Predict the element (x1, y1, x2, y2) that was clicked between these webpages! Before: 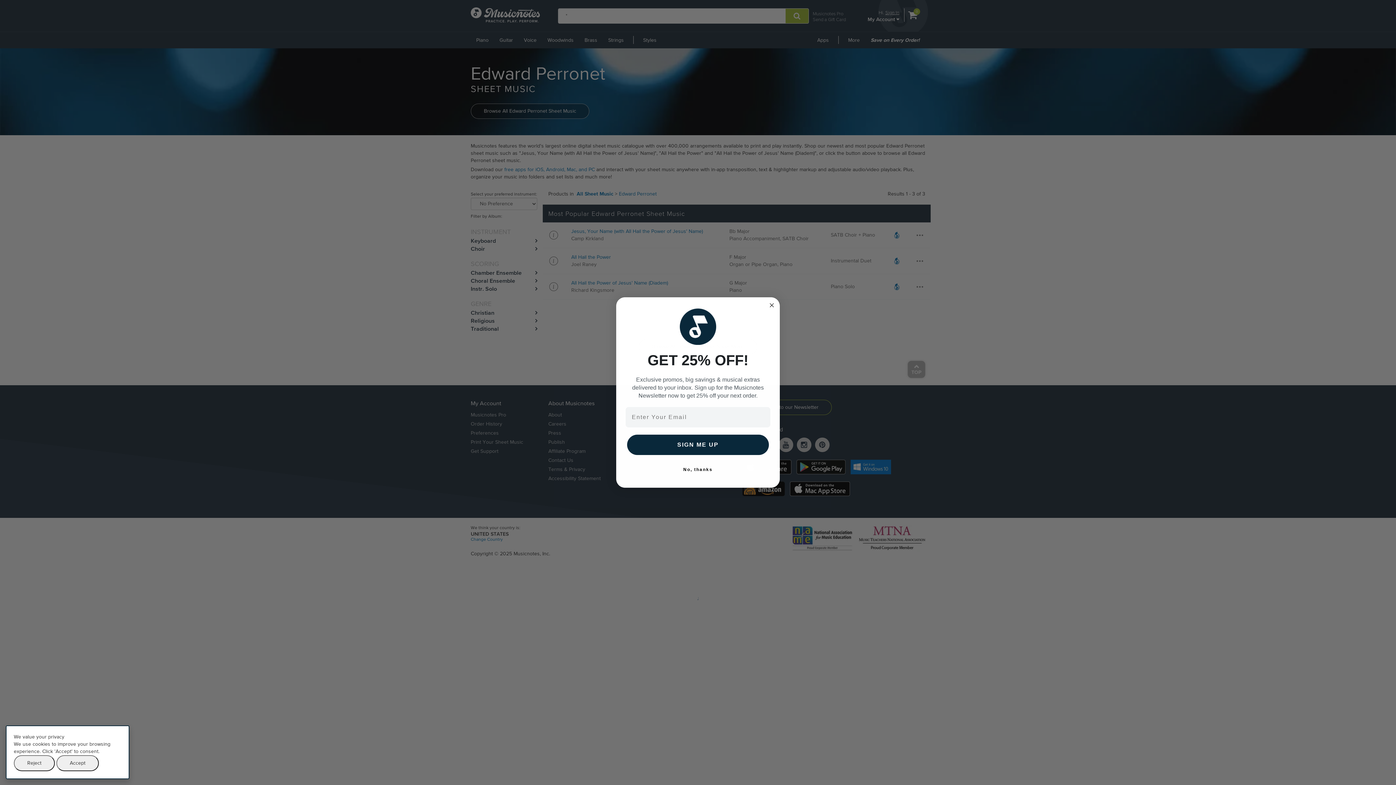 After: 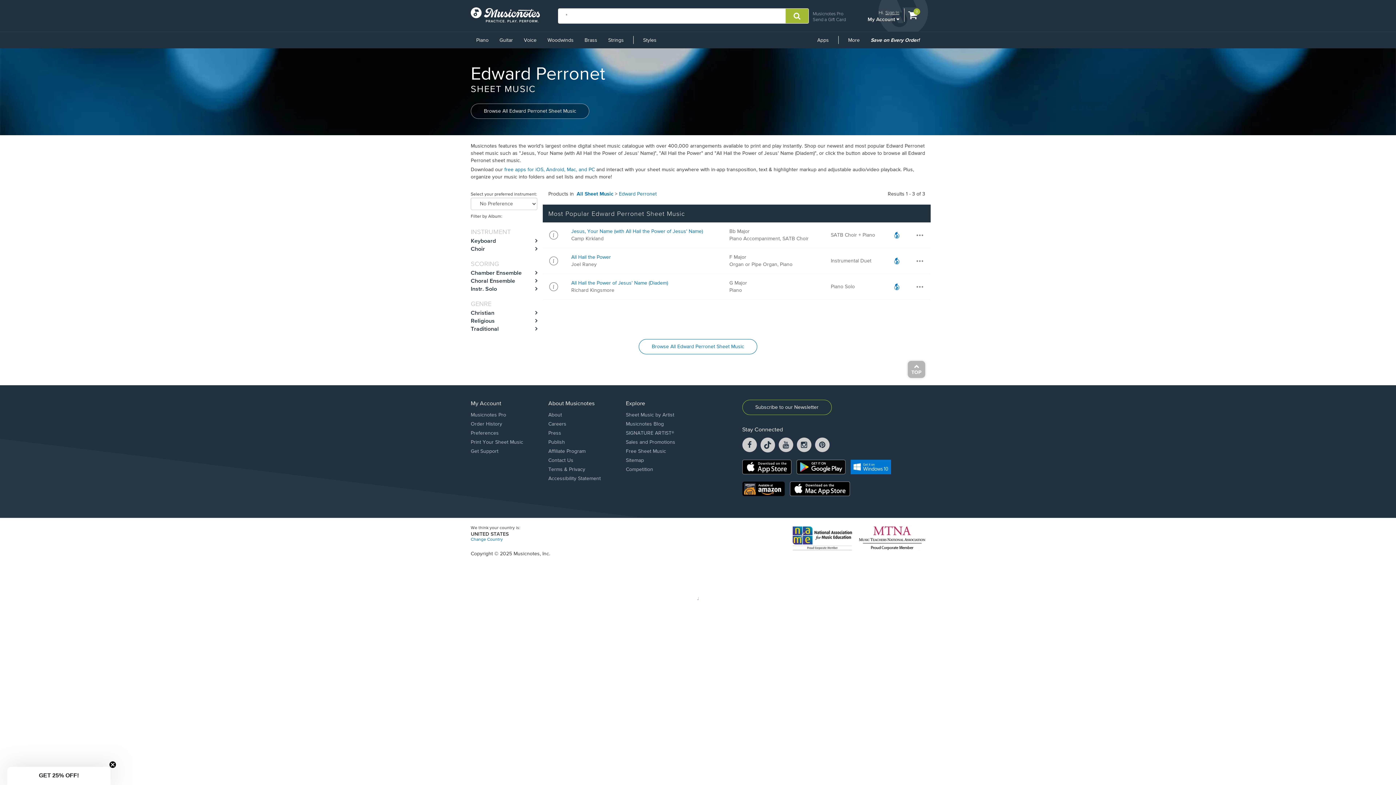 Action: label: Accept bbox: (56, 755, 98, 771)